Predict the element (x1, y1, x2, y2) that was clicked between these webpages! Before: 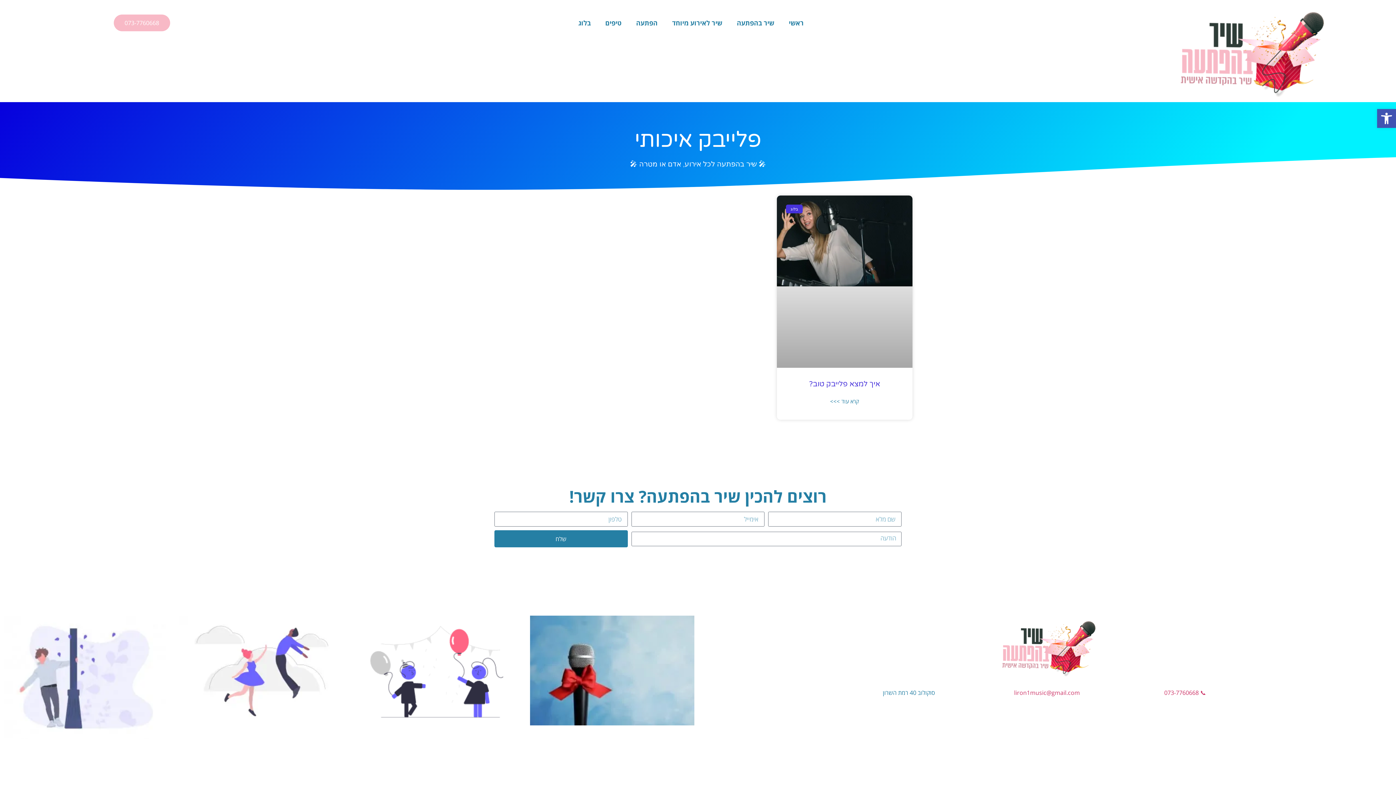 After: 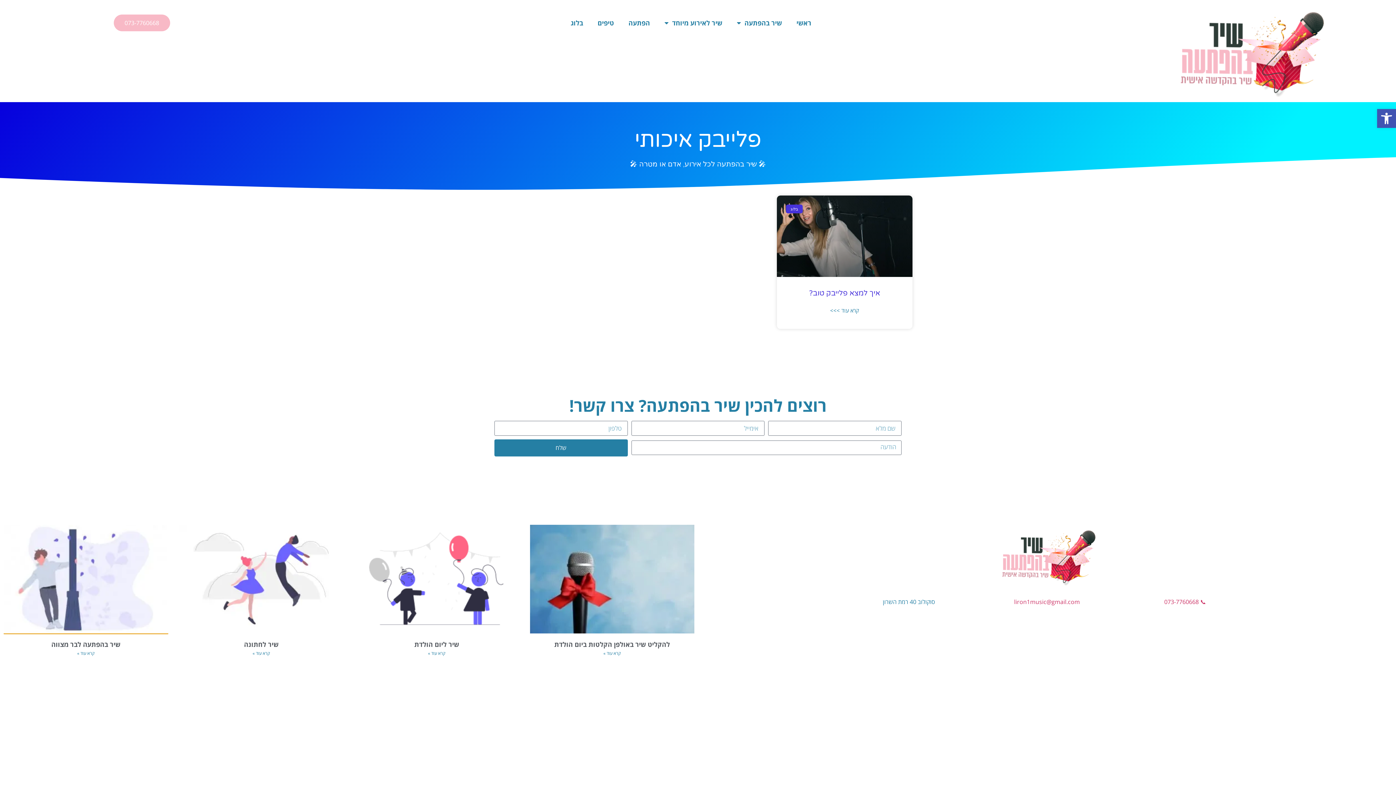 Action: bbox: (3, 616, 168, 848)